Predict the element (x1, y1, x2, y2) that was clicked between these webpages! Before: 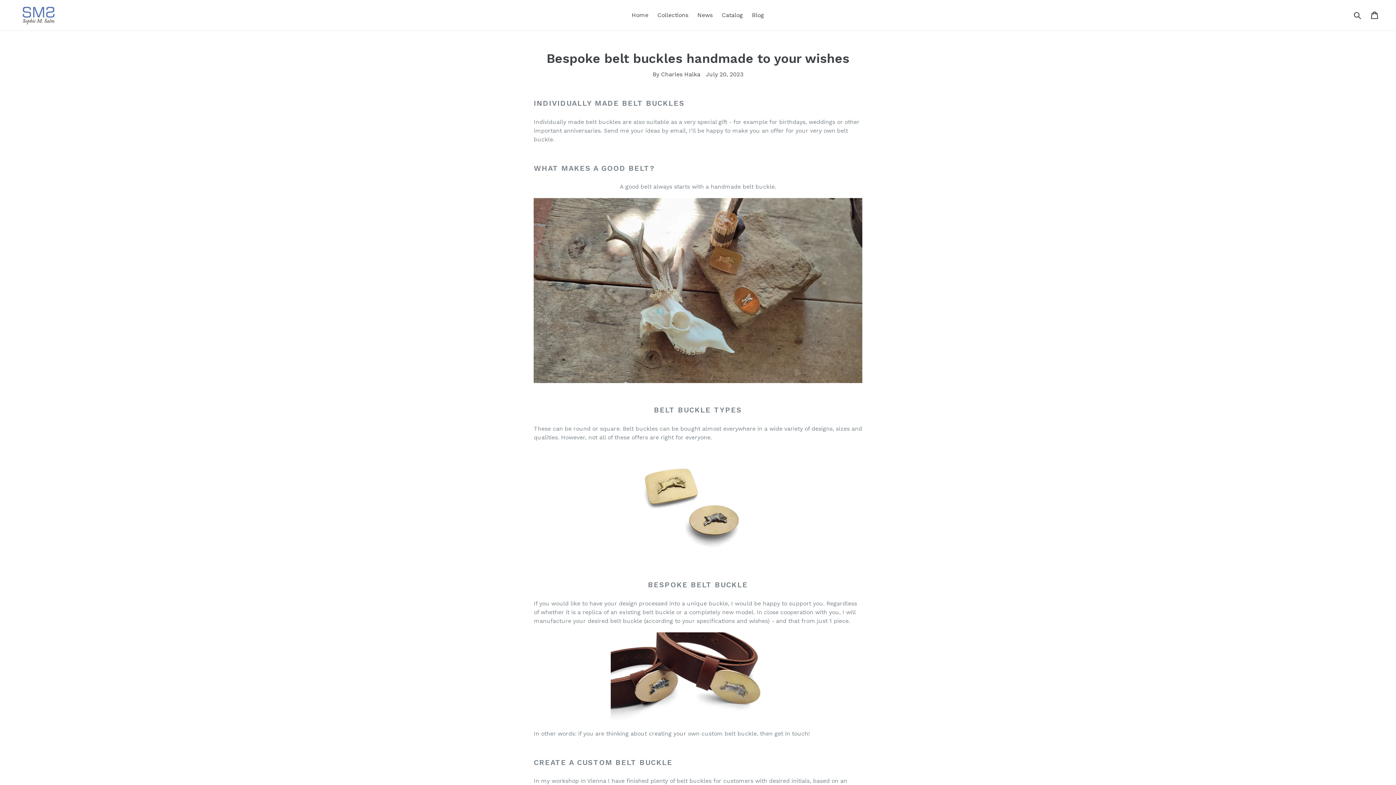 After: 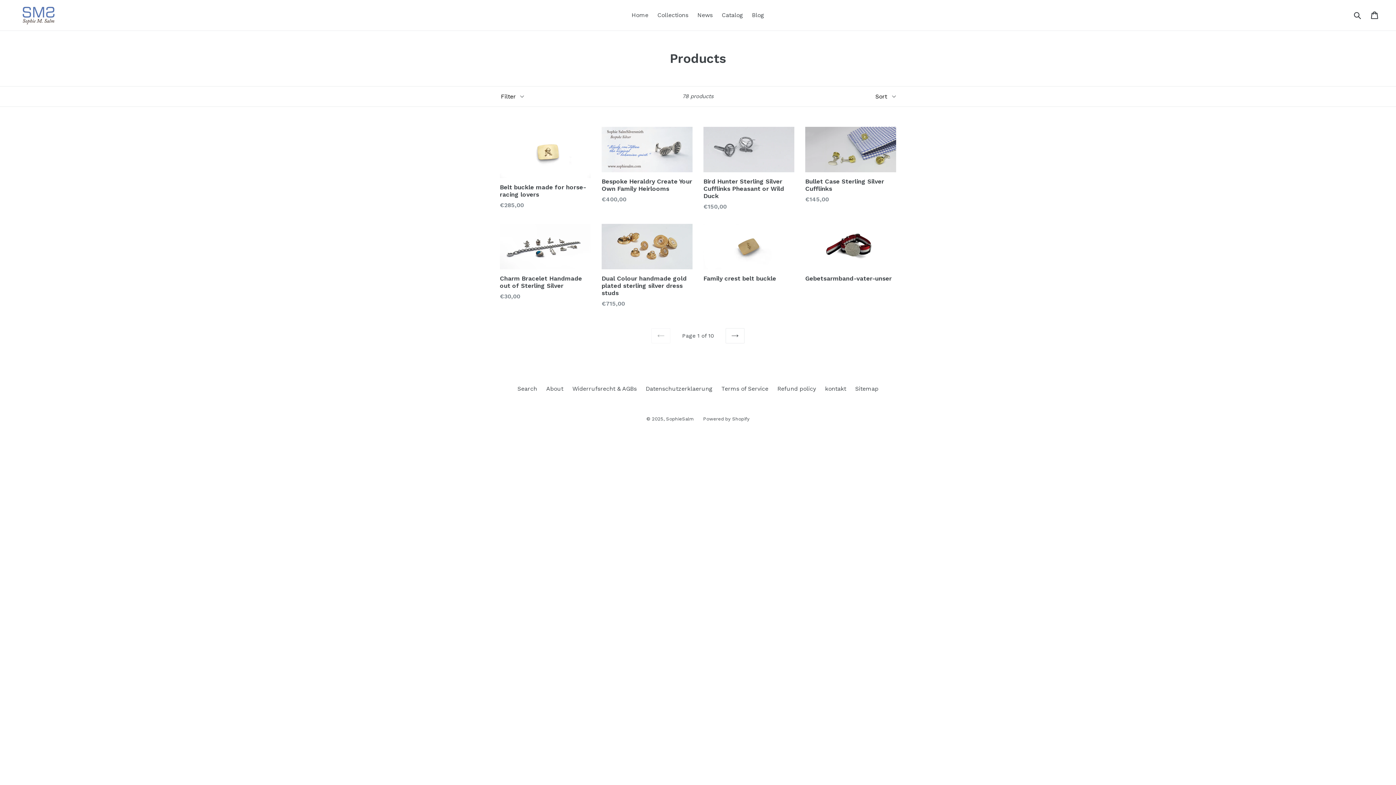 Action: label: Catalog bbox: (718, 9, 746, 20)